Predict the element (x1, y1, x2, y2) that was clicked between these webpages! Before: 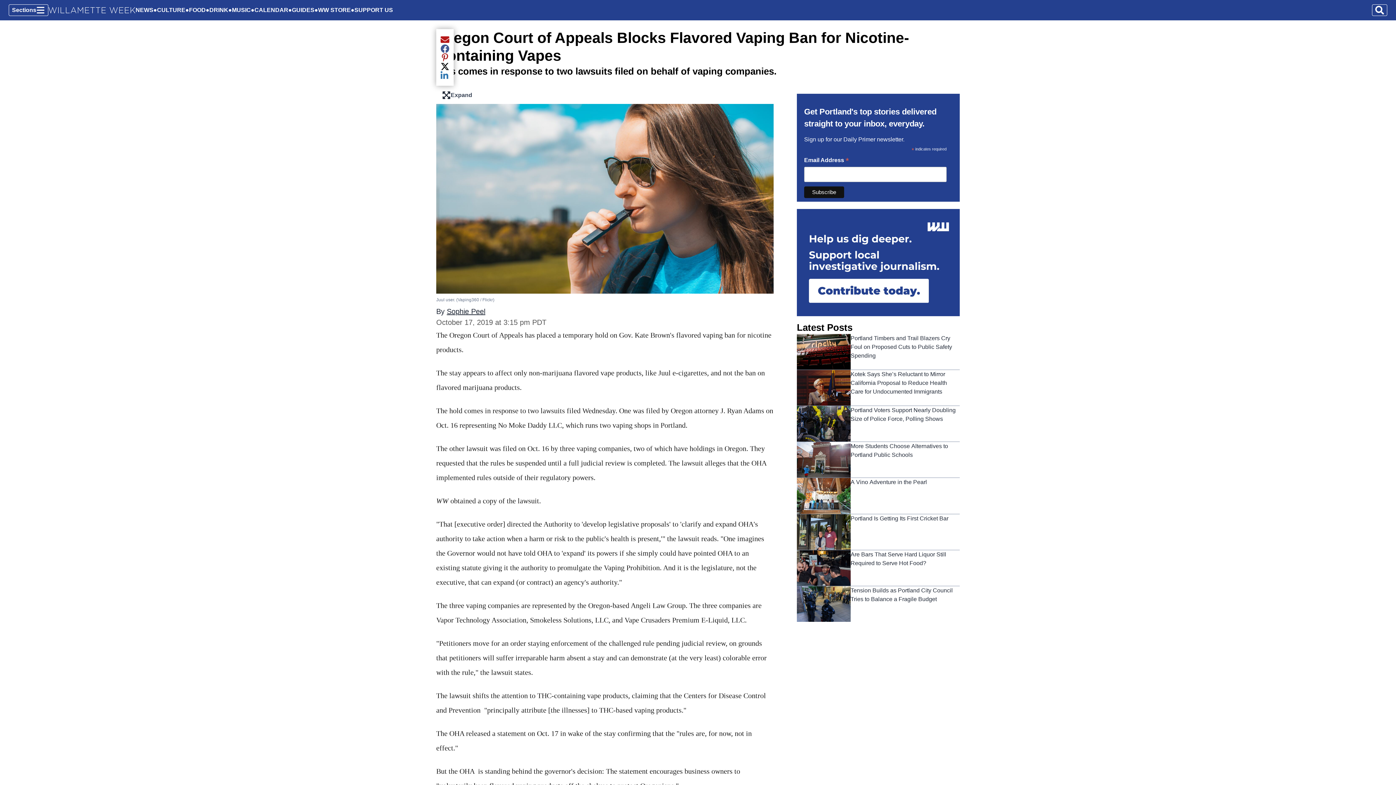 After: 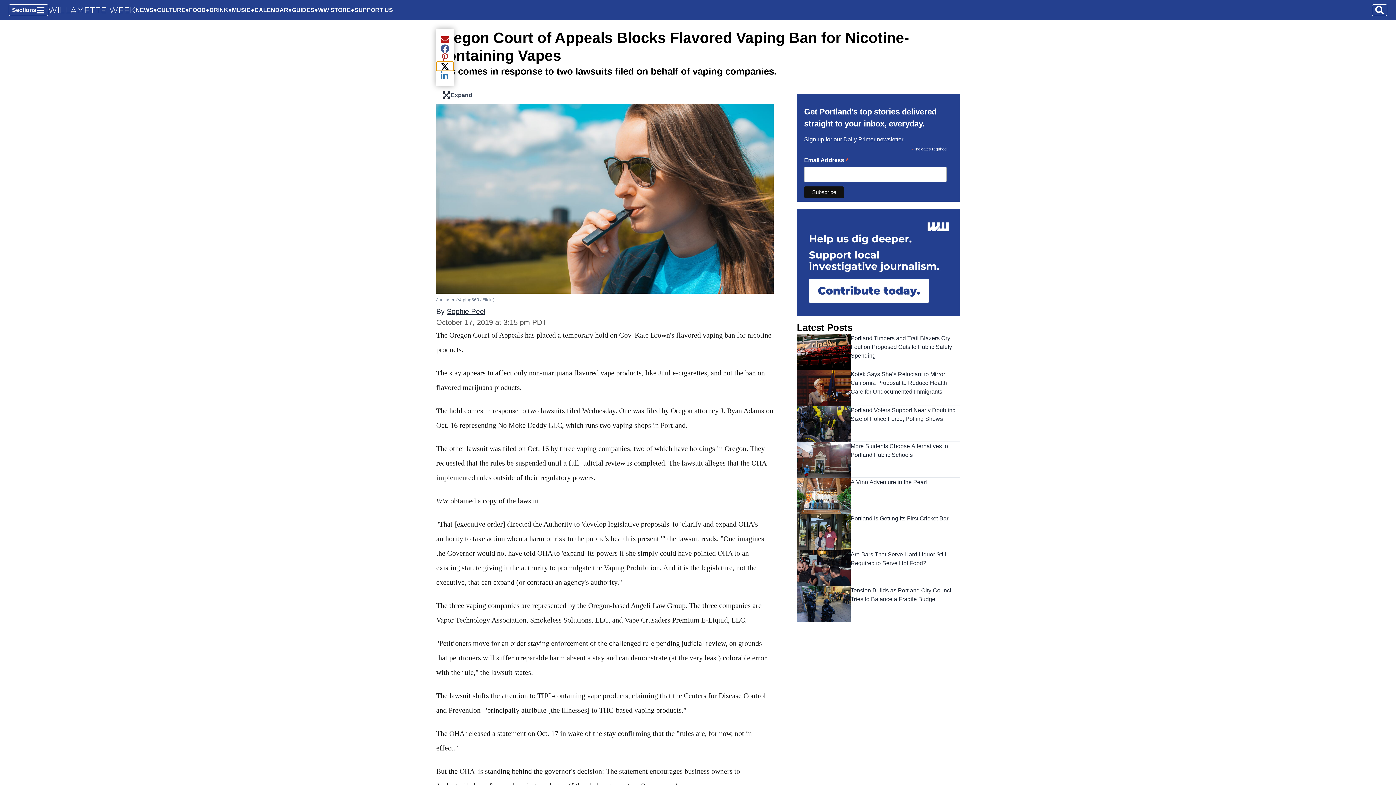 Action: bbox: (436, 61, 453, 70) label: Share current article via Twitter